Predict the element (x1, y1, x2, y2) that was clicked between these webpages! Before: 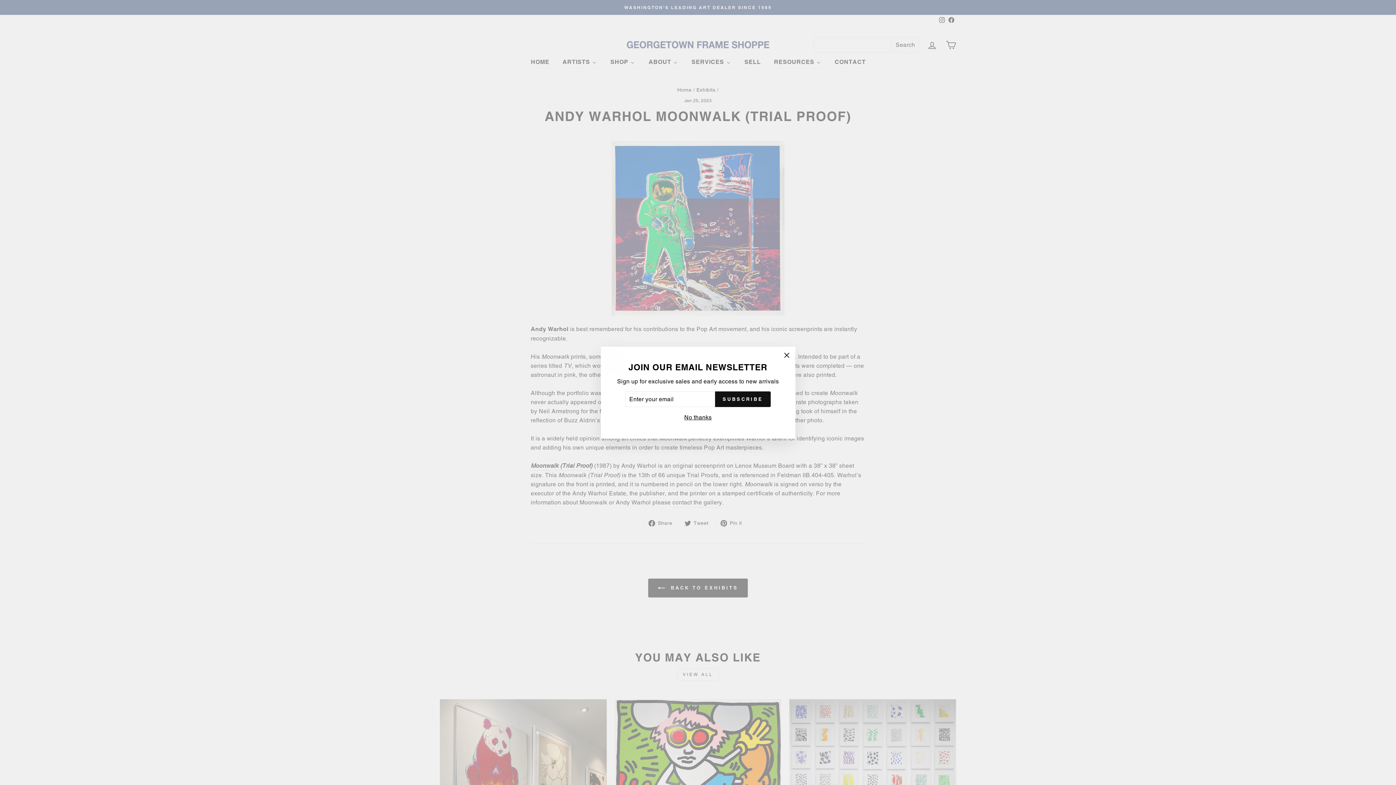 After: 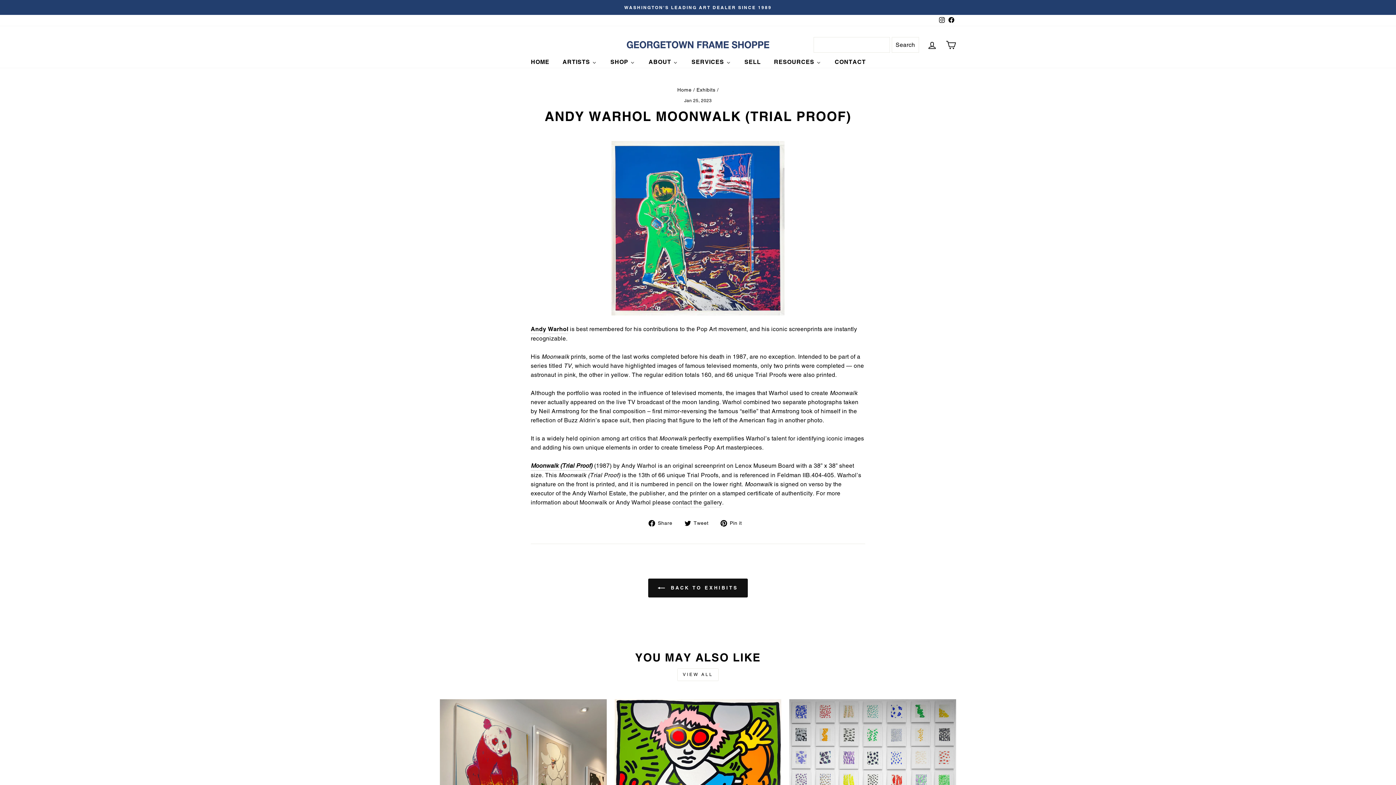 Action: bbox: (682, 412, 714, 422) label: No thanks